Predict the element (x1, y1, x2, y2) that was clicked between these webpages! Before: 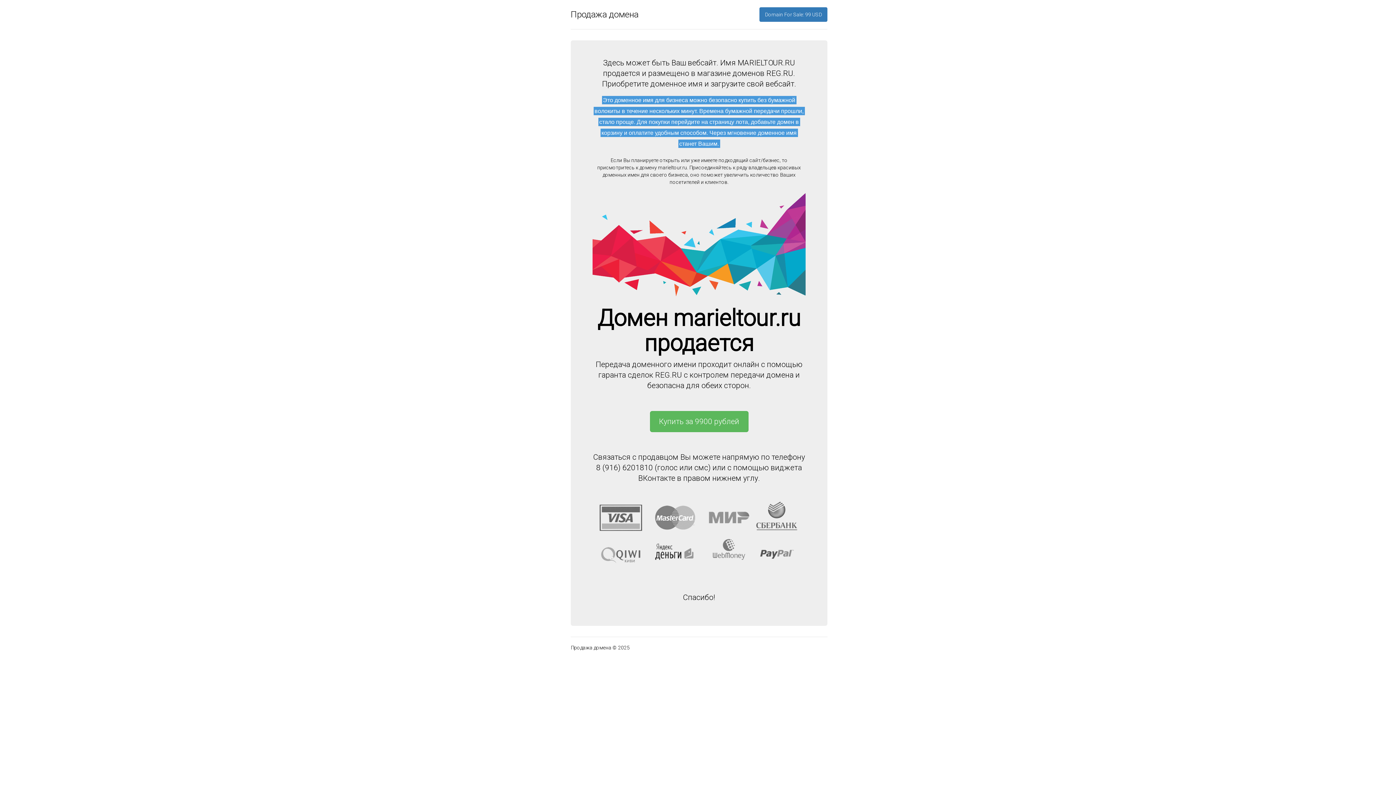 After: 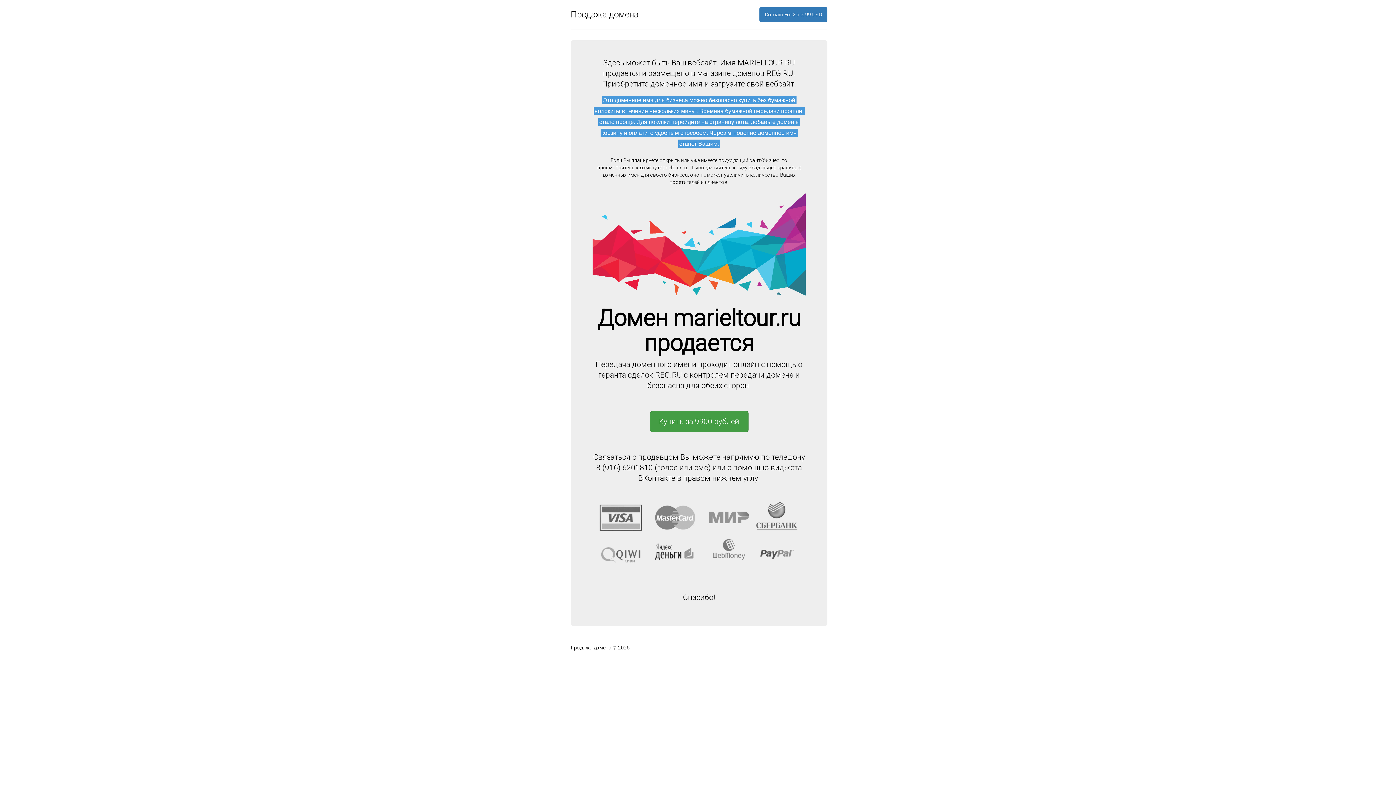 Action: bbox: (650, 411, 748, 432) label: Купить за 9900 рублей